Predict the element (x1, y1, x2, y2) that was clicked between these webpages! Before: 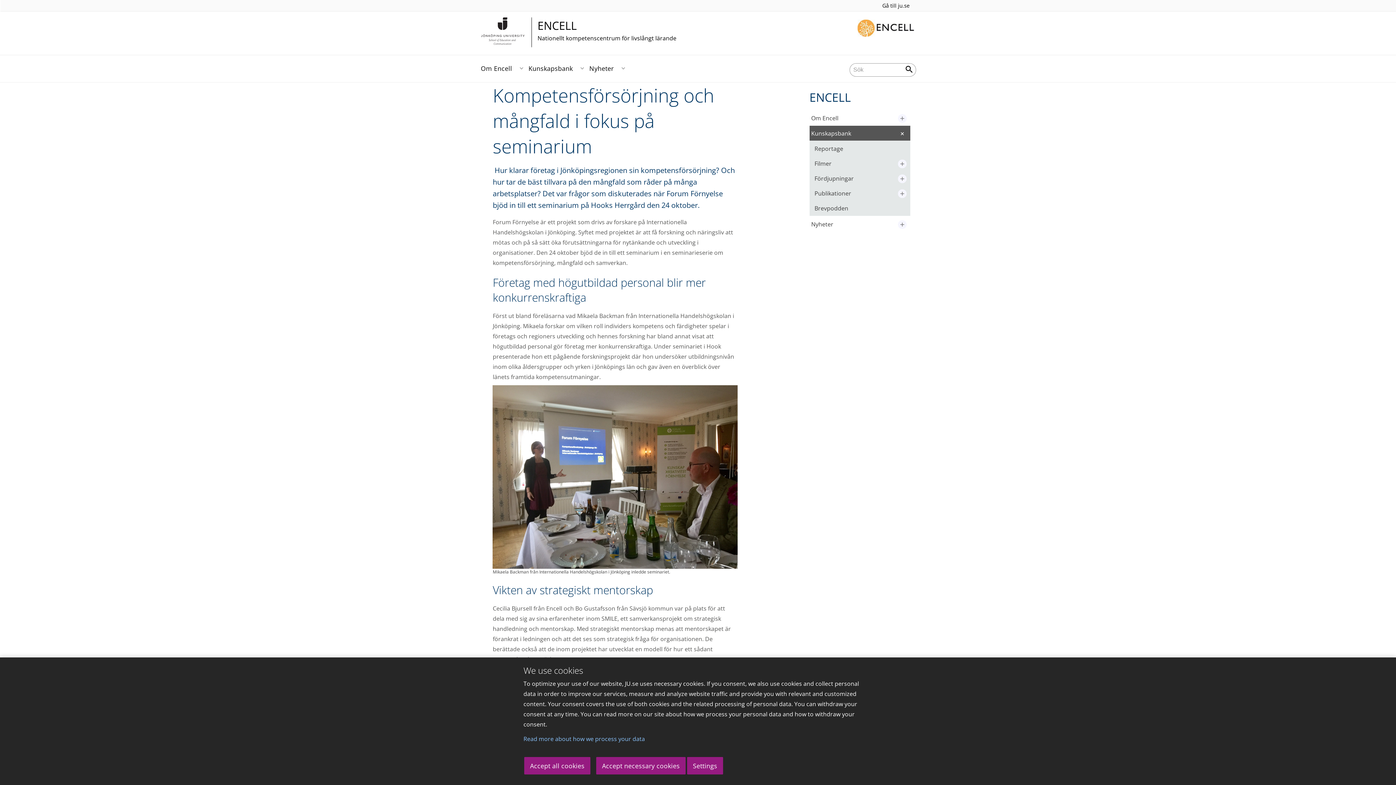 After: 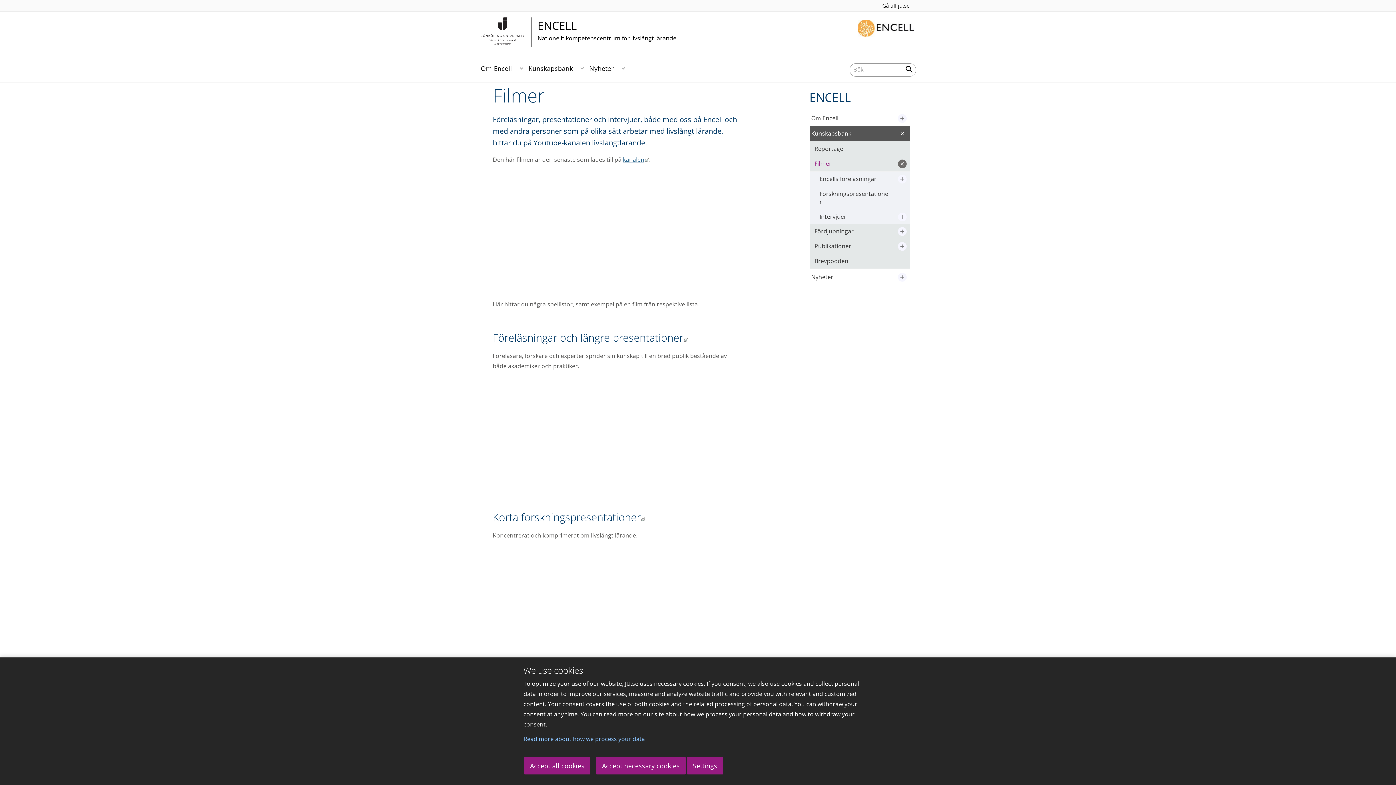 Action: label: Filmer bbox: (809, 156, 885, 171)